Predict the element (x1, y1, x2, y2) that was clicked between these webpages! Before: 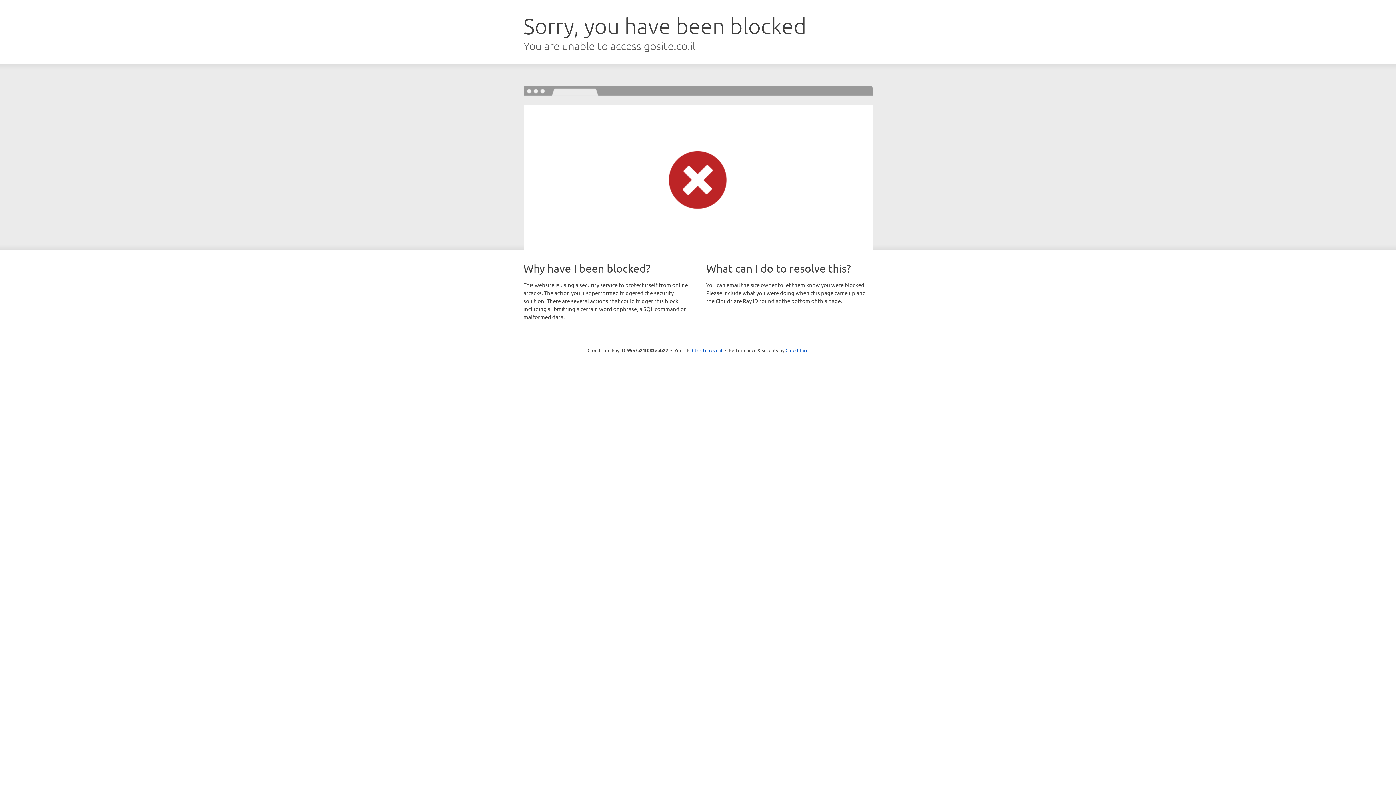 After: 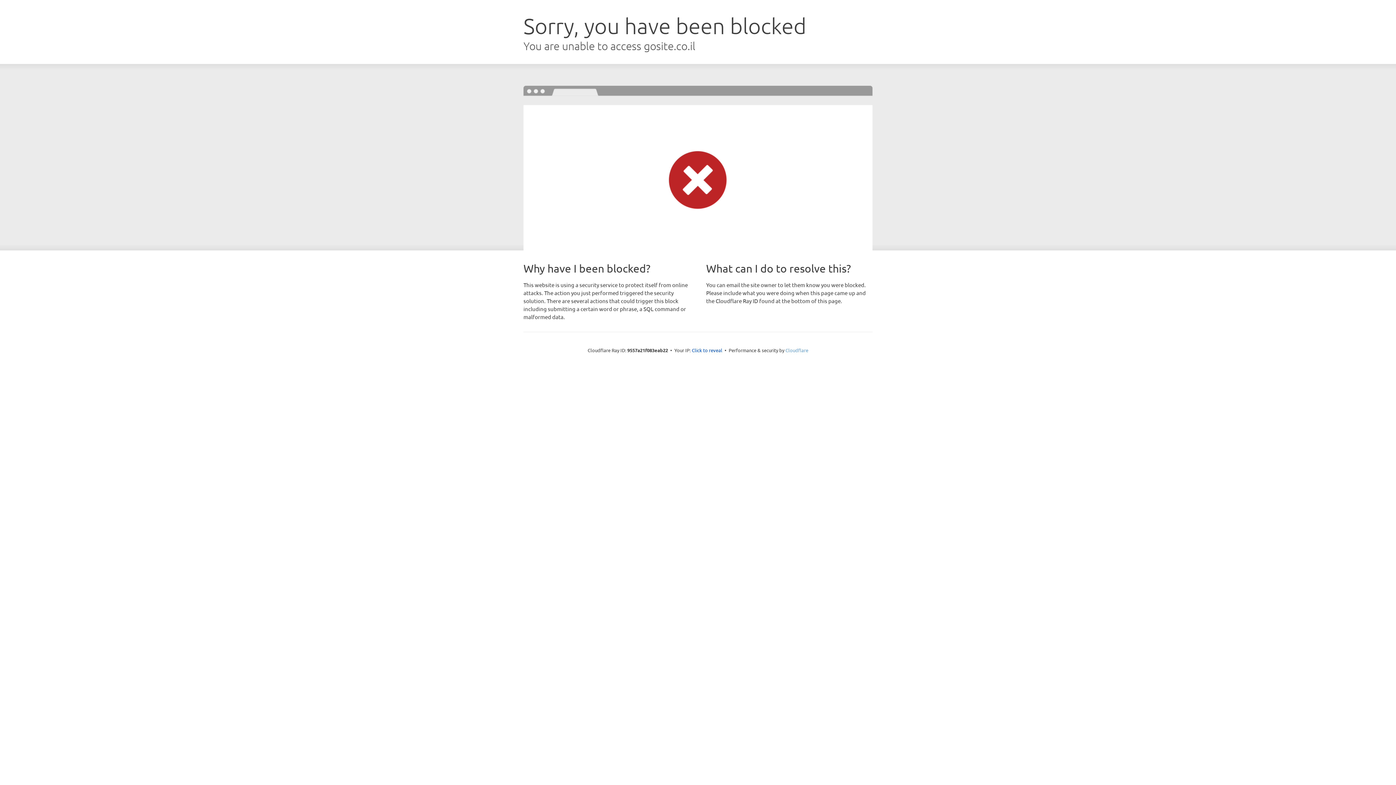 Action: bbox: (785, 347, 808, 353) label: Cloudflare